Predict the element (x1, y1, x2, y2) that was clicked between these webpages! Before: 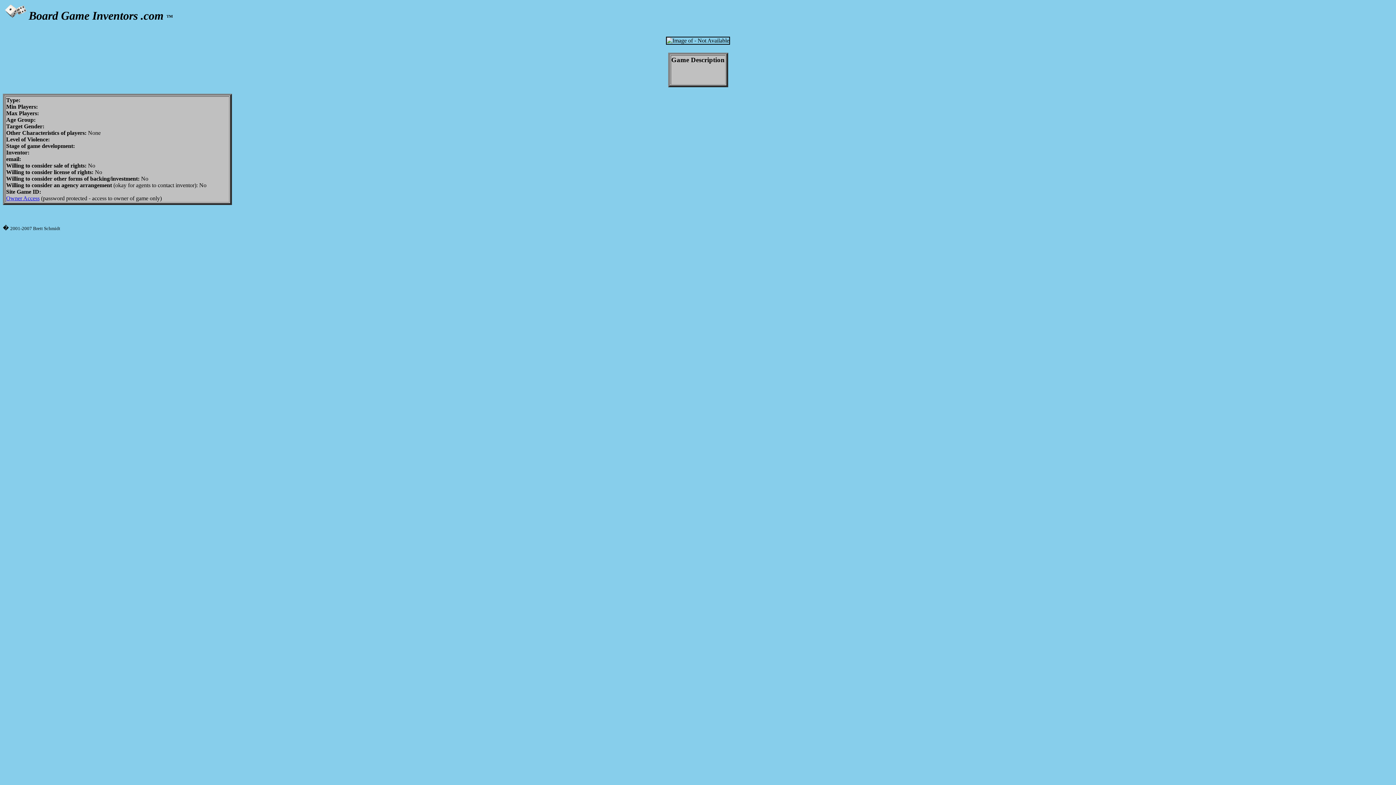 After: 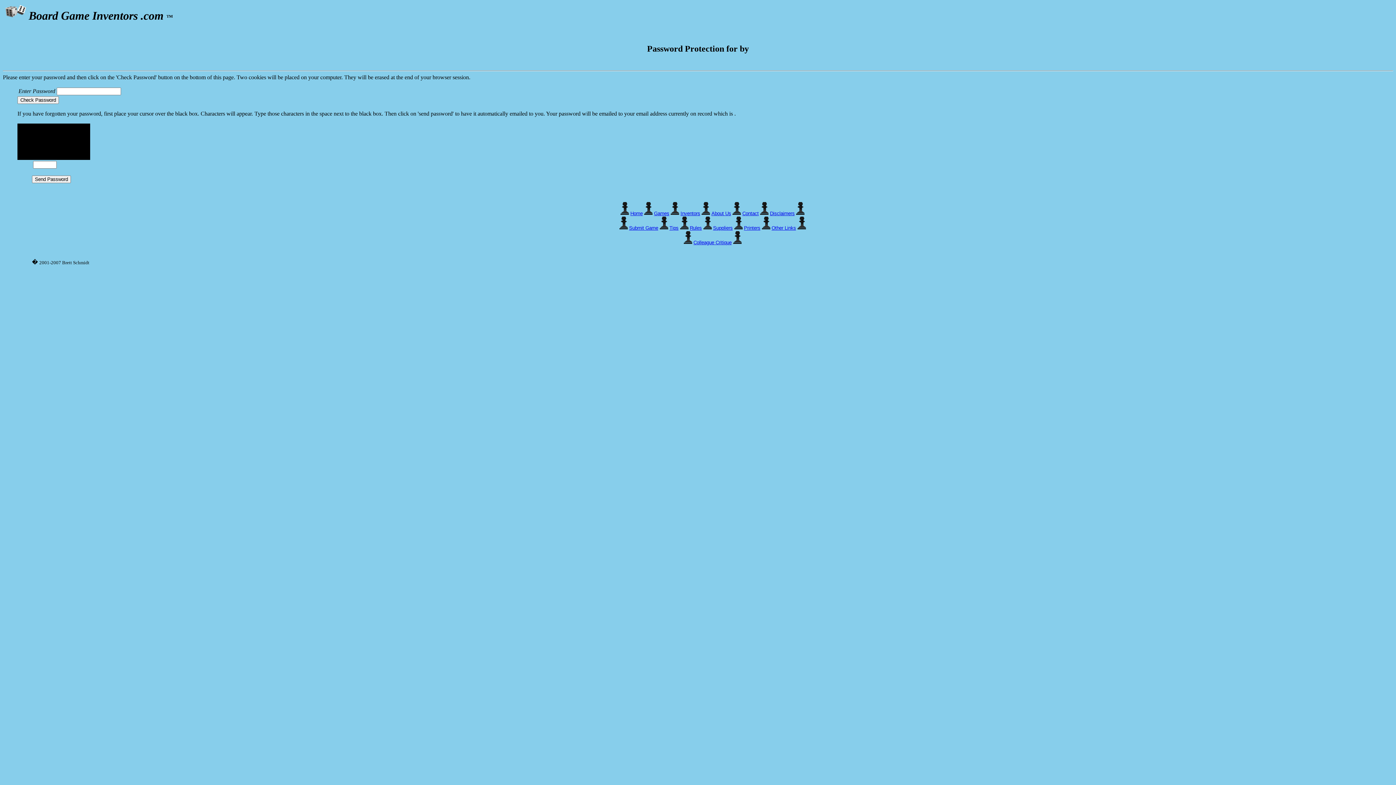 Action: label: Owner Access bbox: (6, 195, 39, 201)